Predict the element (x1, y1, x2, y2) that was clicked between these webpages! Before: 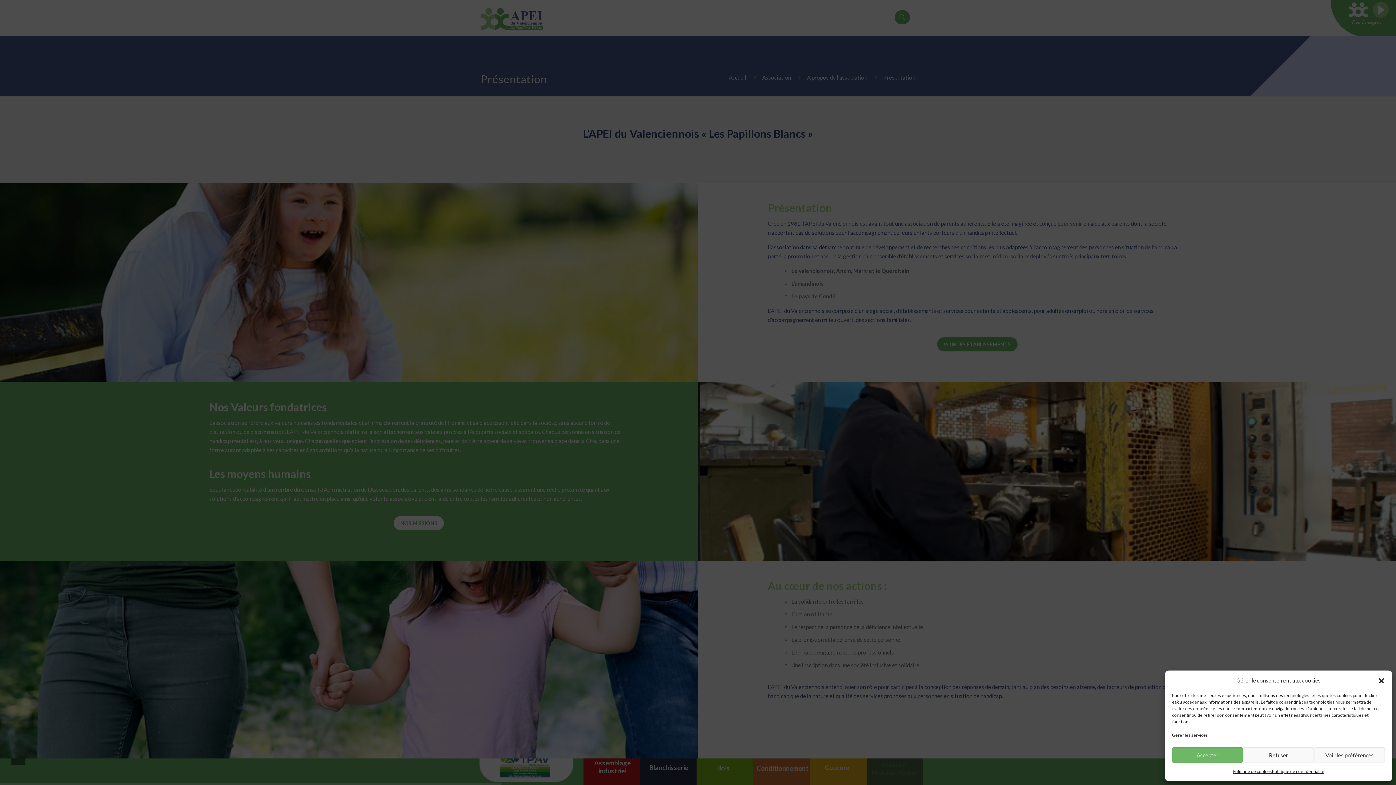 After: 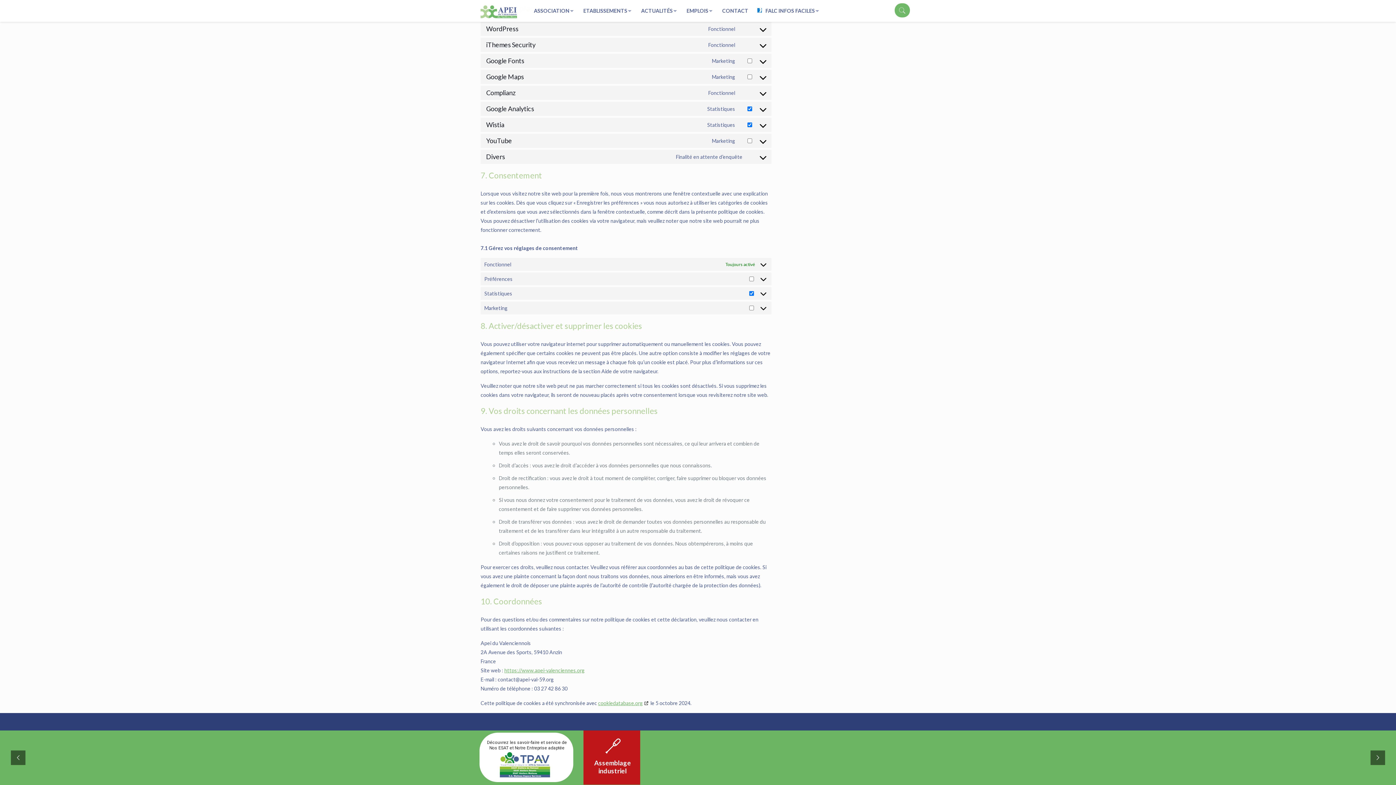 Action: label: Gérer les services bbox: (1172, 730, 1208, 740)